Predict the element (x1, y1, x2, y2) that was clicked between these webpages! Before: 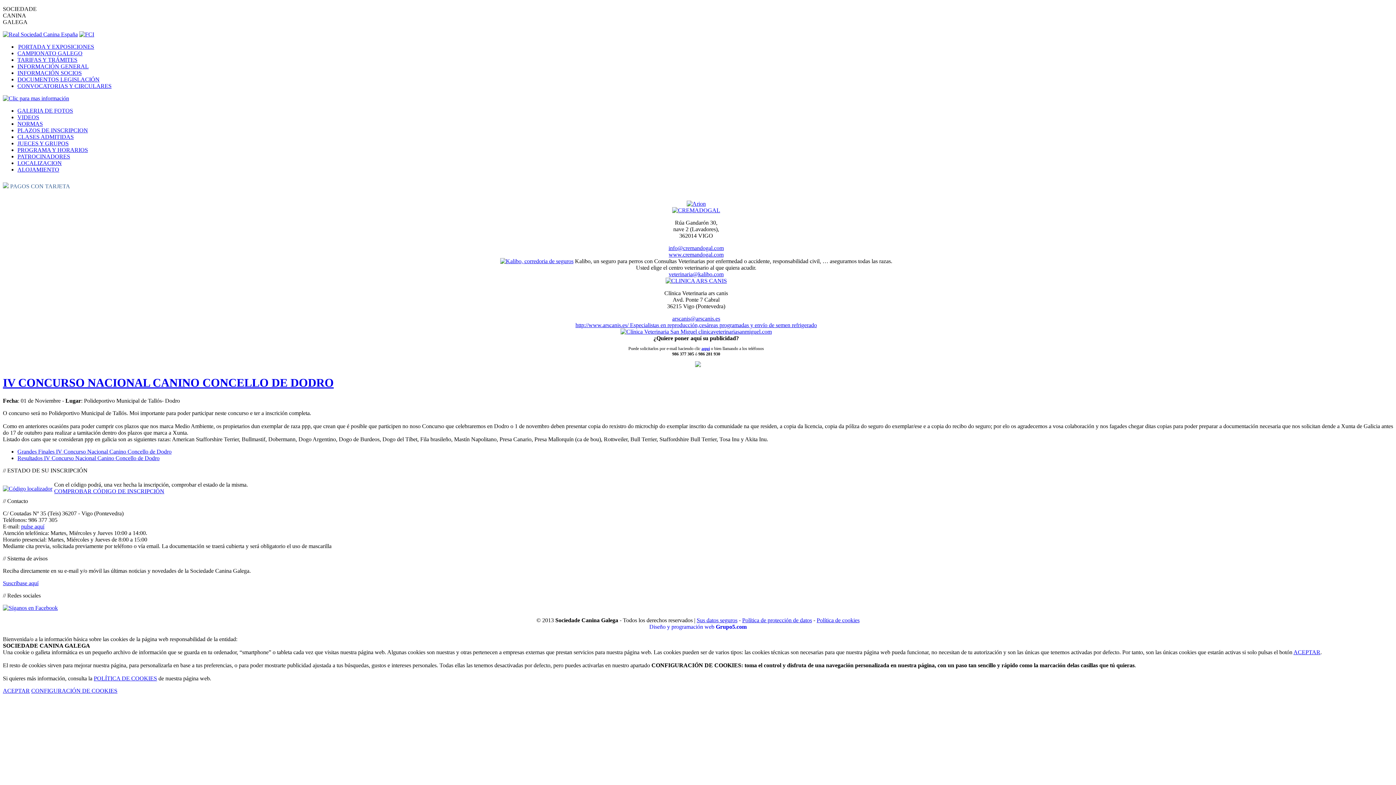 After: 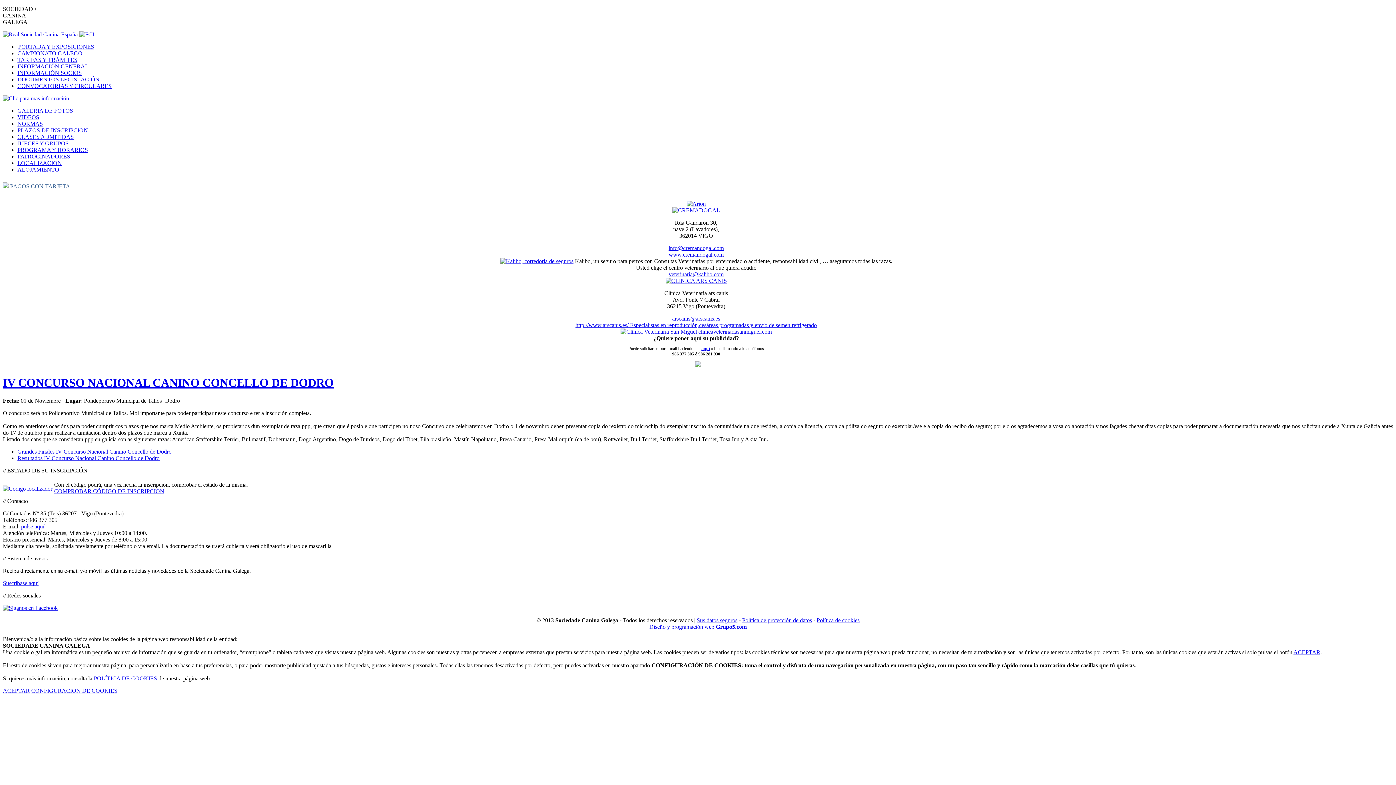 Action: bbox: (79, 31, 94, 37)